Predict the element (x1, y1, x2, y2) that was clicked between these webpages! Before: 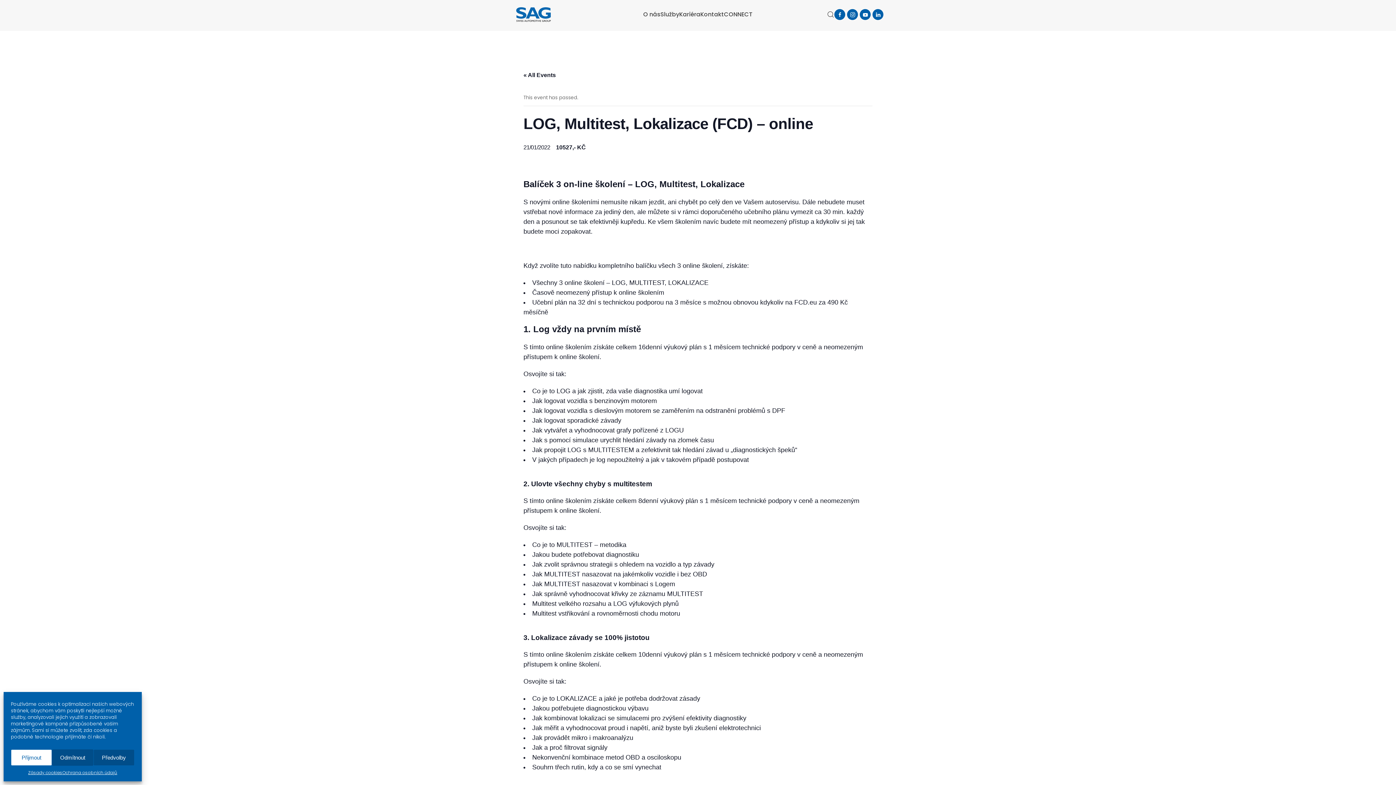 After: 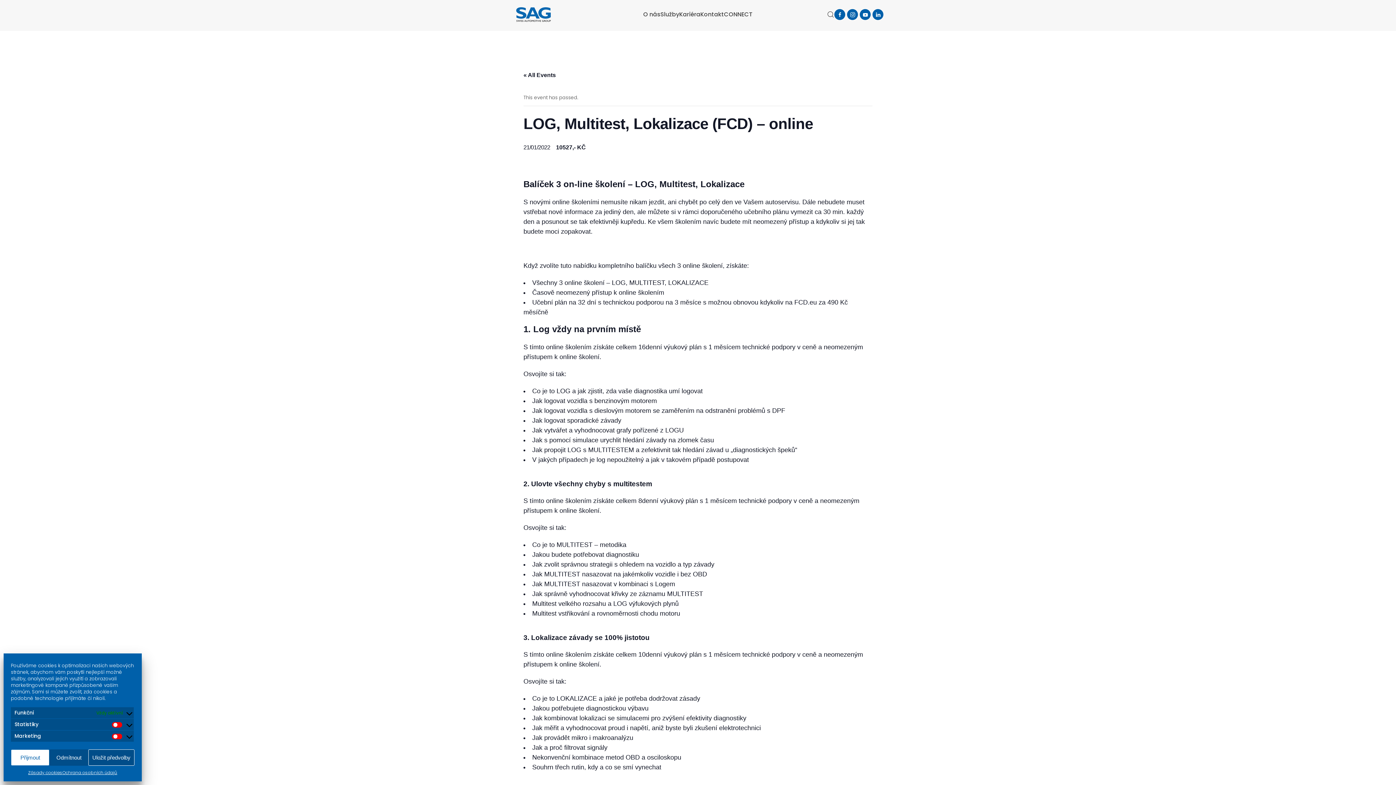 Action: label: Předvolby bbox: (93, 749, 134, 766)